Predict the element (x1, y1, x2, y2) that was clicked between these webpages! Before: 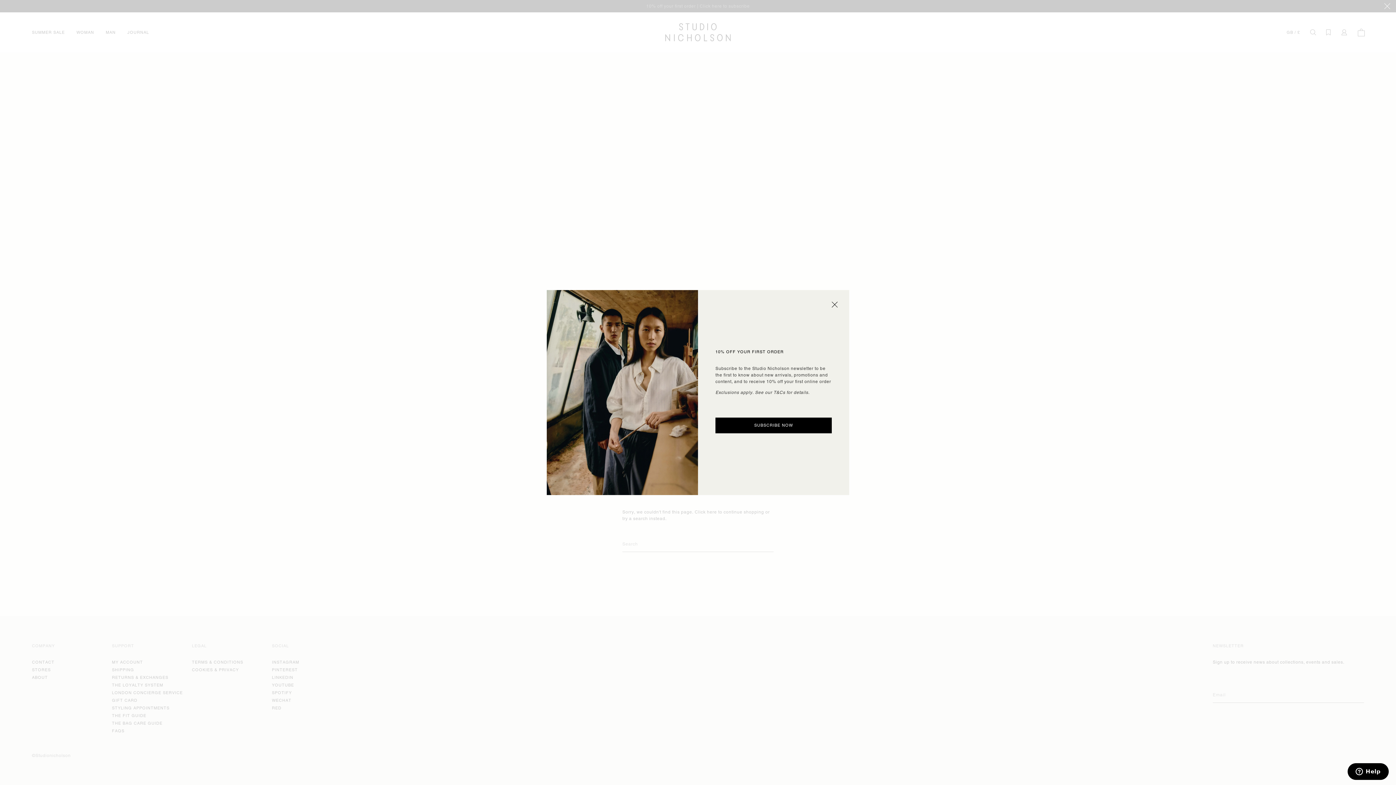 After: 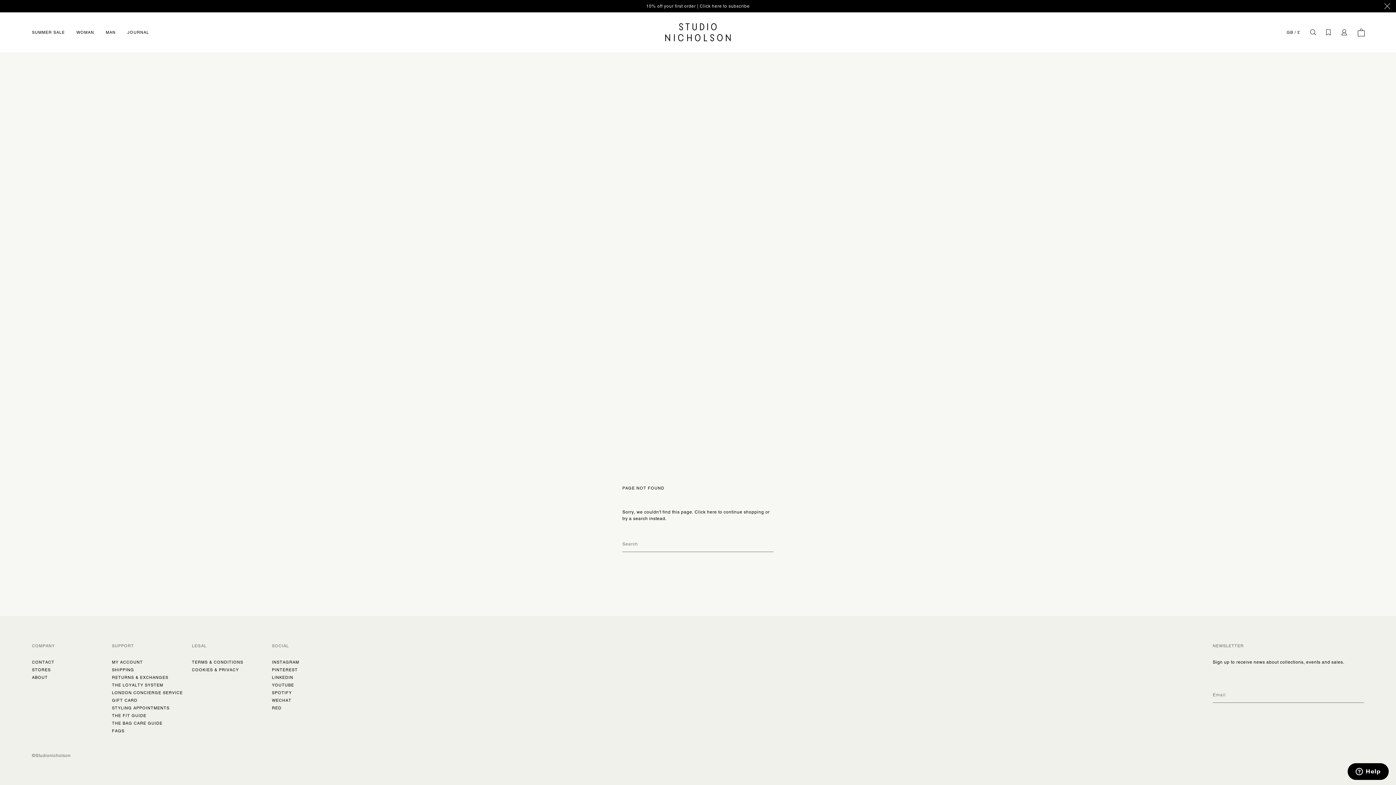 Action: bbox: (832, 301, 837, 308)